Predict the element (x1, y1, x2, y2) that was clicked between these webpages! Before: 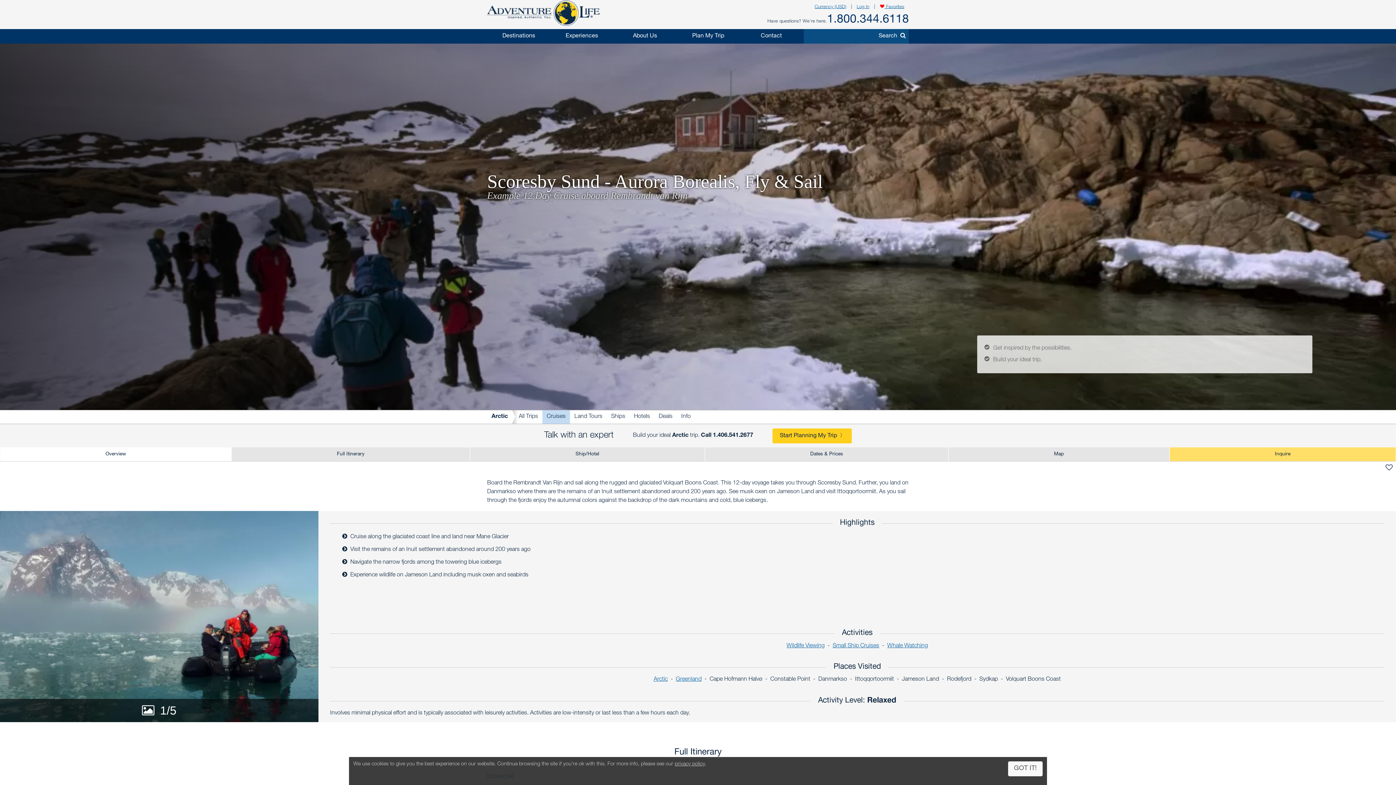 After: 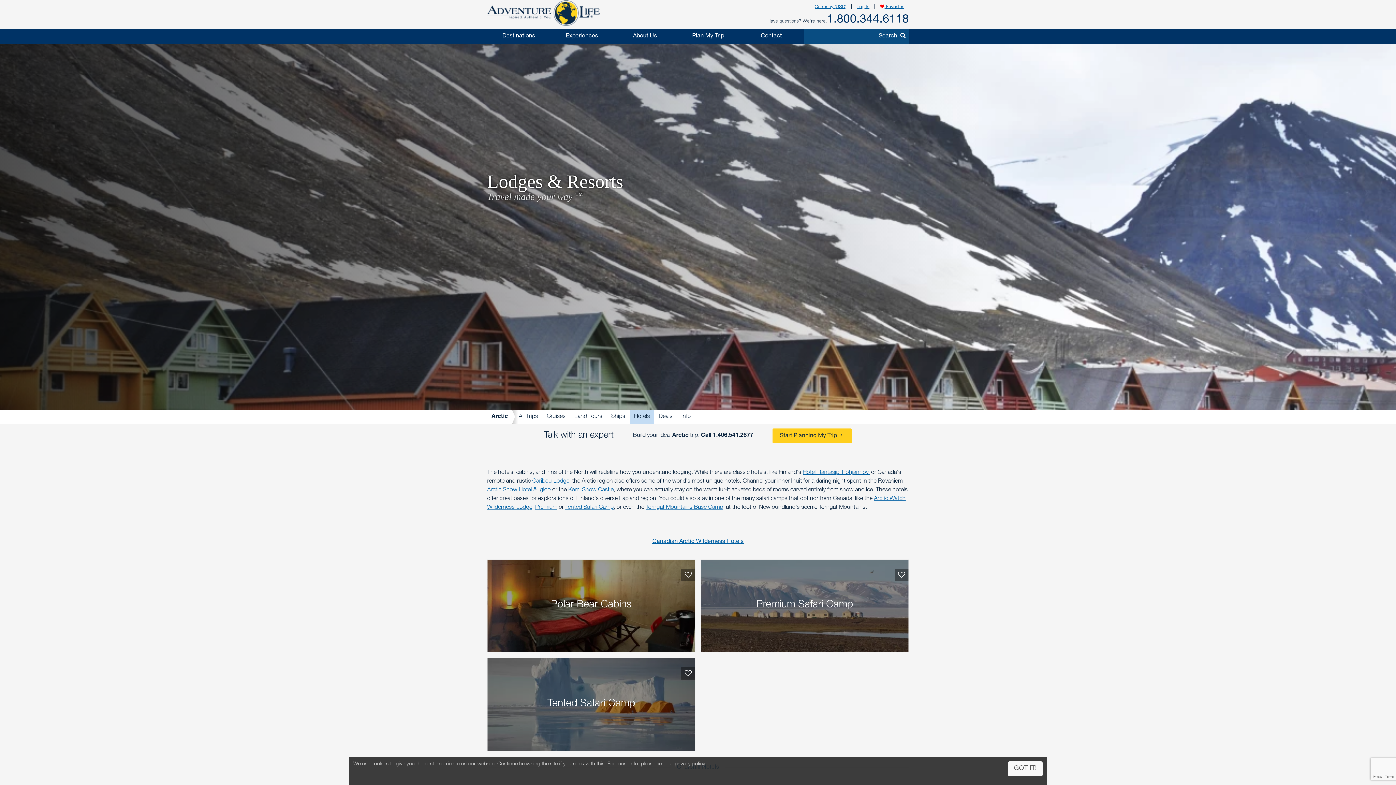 Action: label: Hotels bbox: (629, 410, 654, 423)